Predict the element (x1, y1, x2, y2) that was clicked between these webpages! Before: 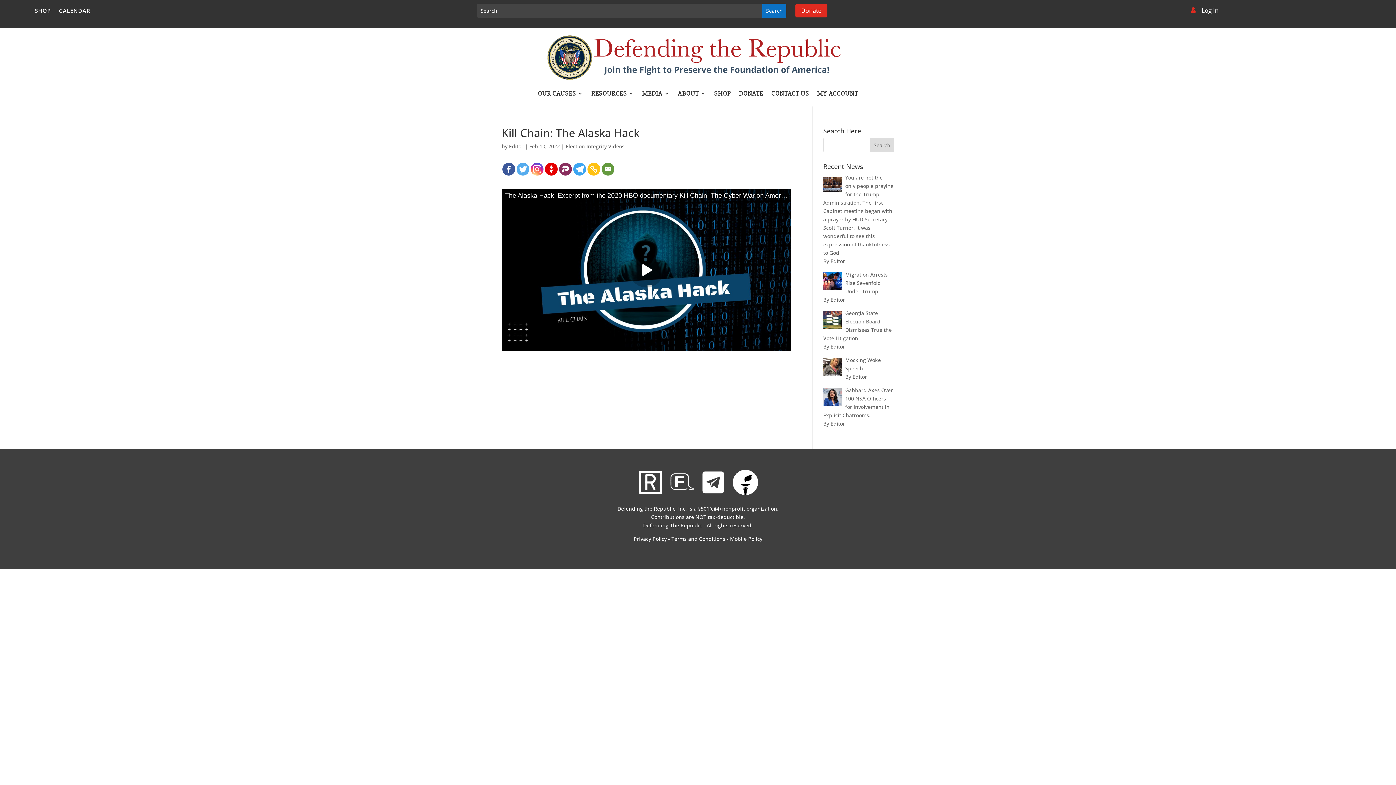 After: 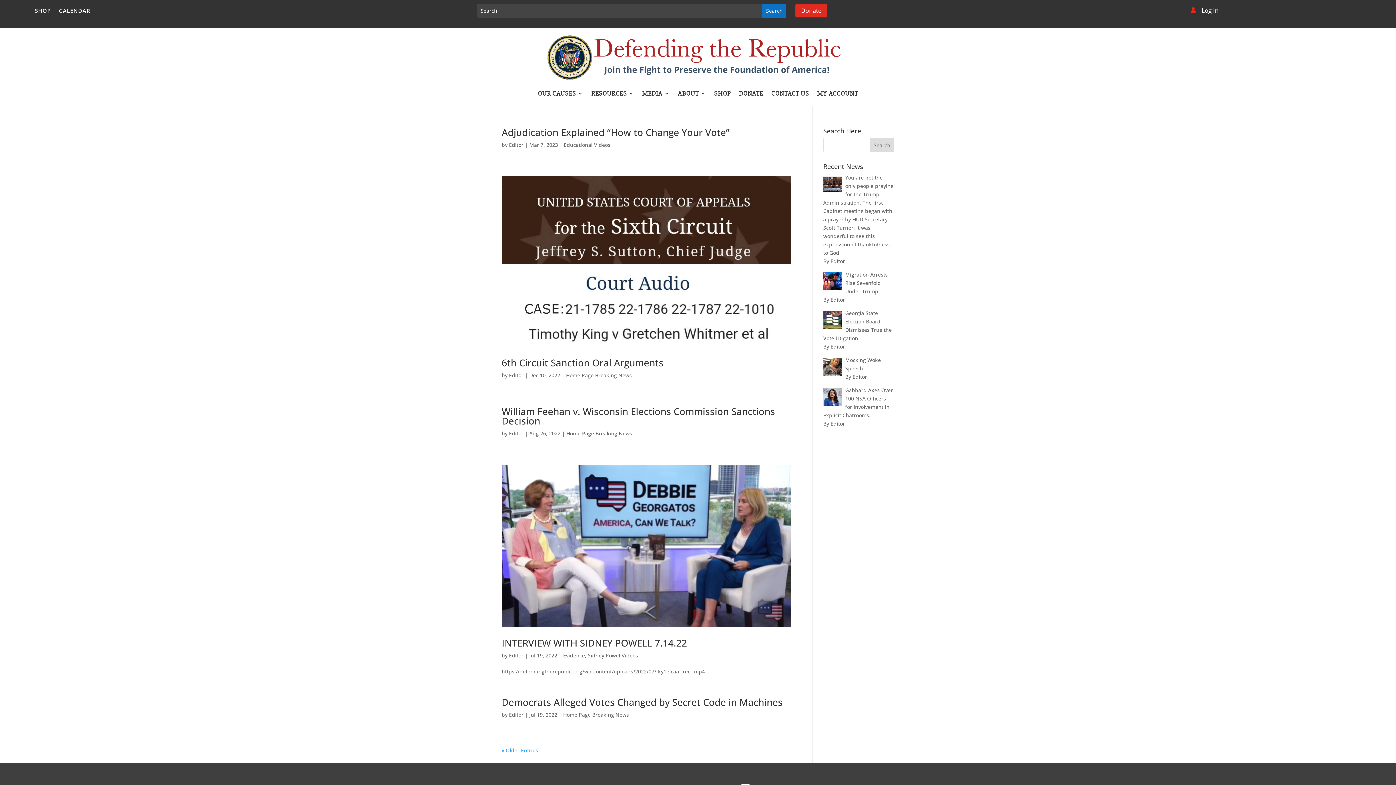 Action: bbox: (509, 143, 523, 149) label: Editor